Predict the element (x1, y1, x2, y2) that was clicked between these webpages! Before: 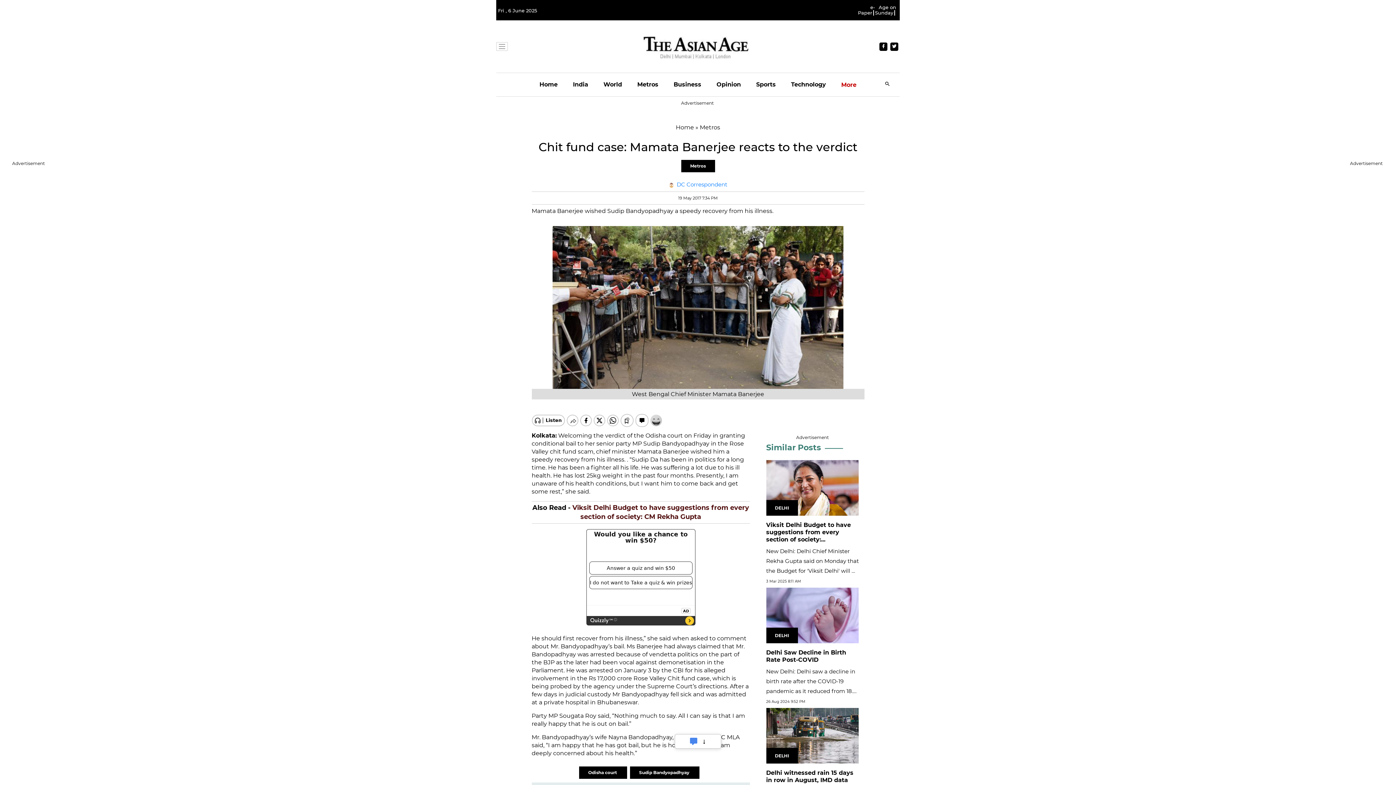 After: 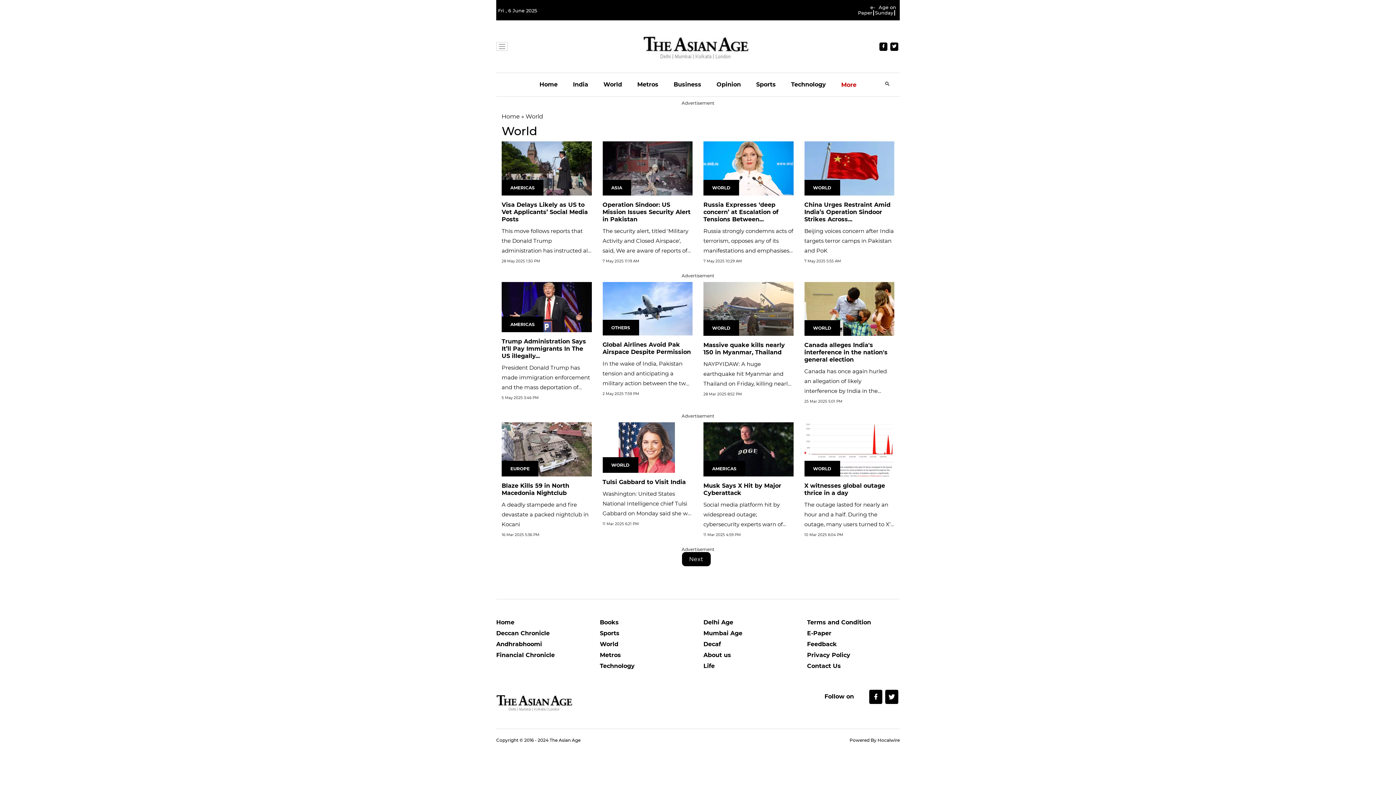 Action: bbox: (603, 73, 622, 96) label: World